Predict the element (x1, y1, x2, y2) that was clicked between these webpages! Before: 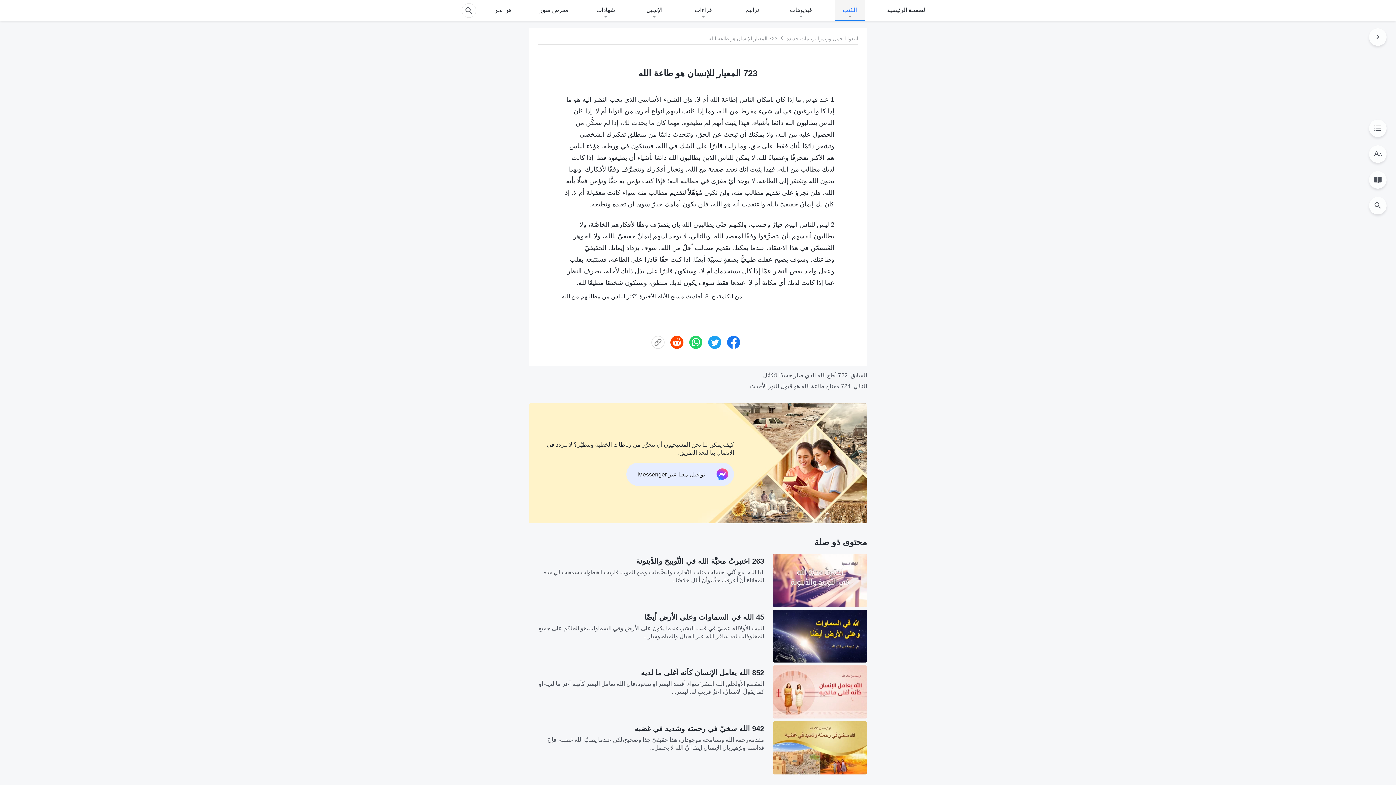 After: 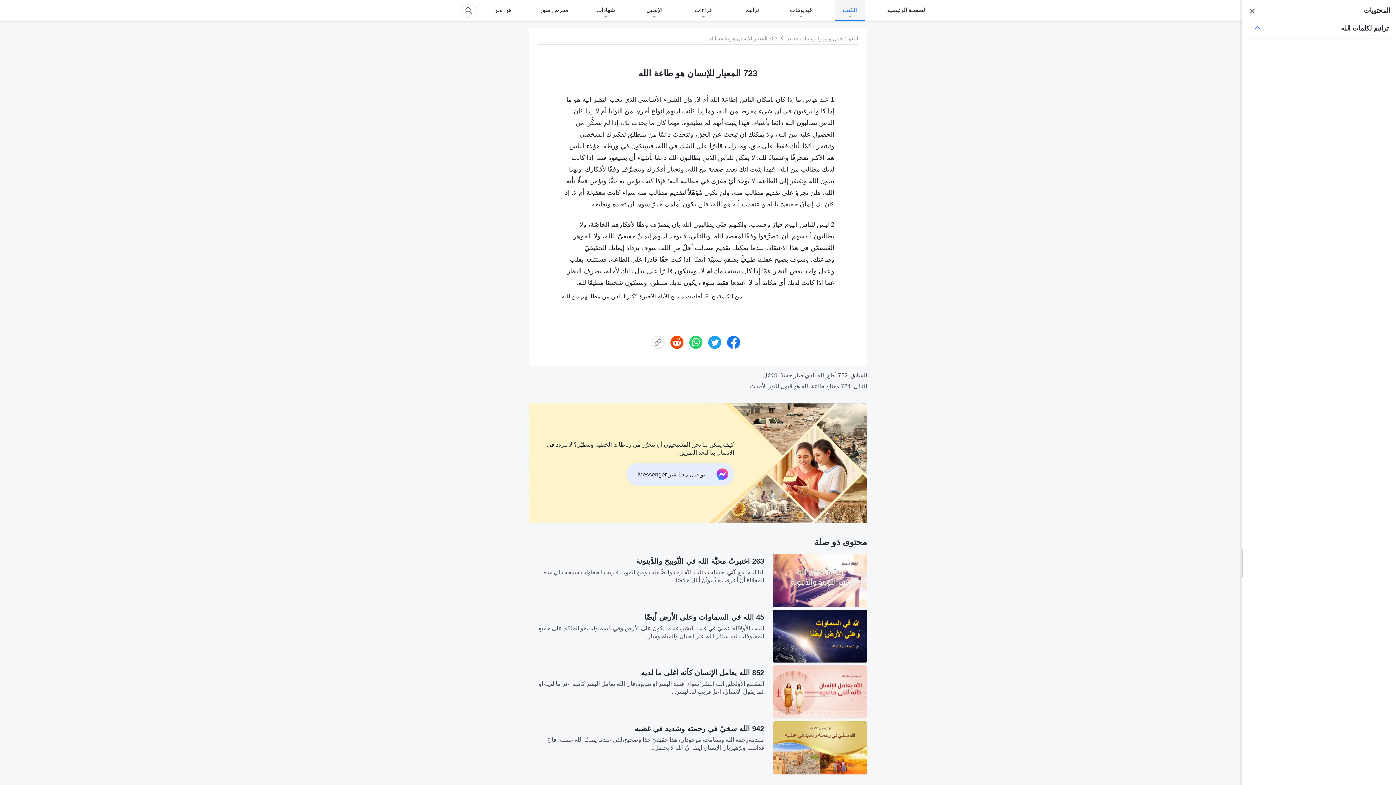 Action: bbox: (1369, 119, 1386, 136)